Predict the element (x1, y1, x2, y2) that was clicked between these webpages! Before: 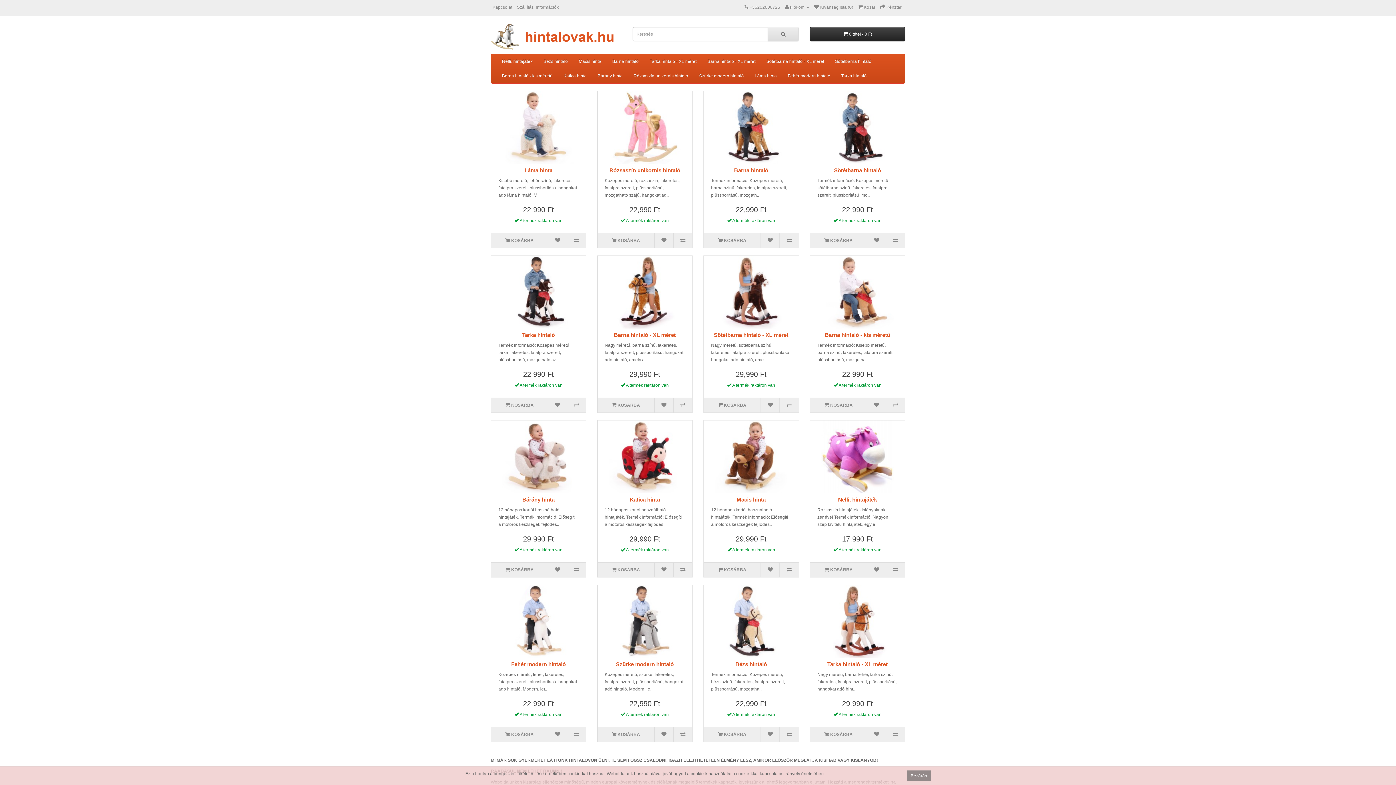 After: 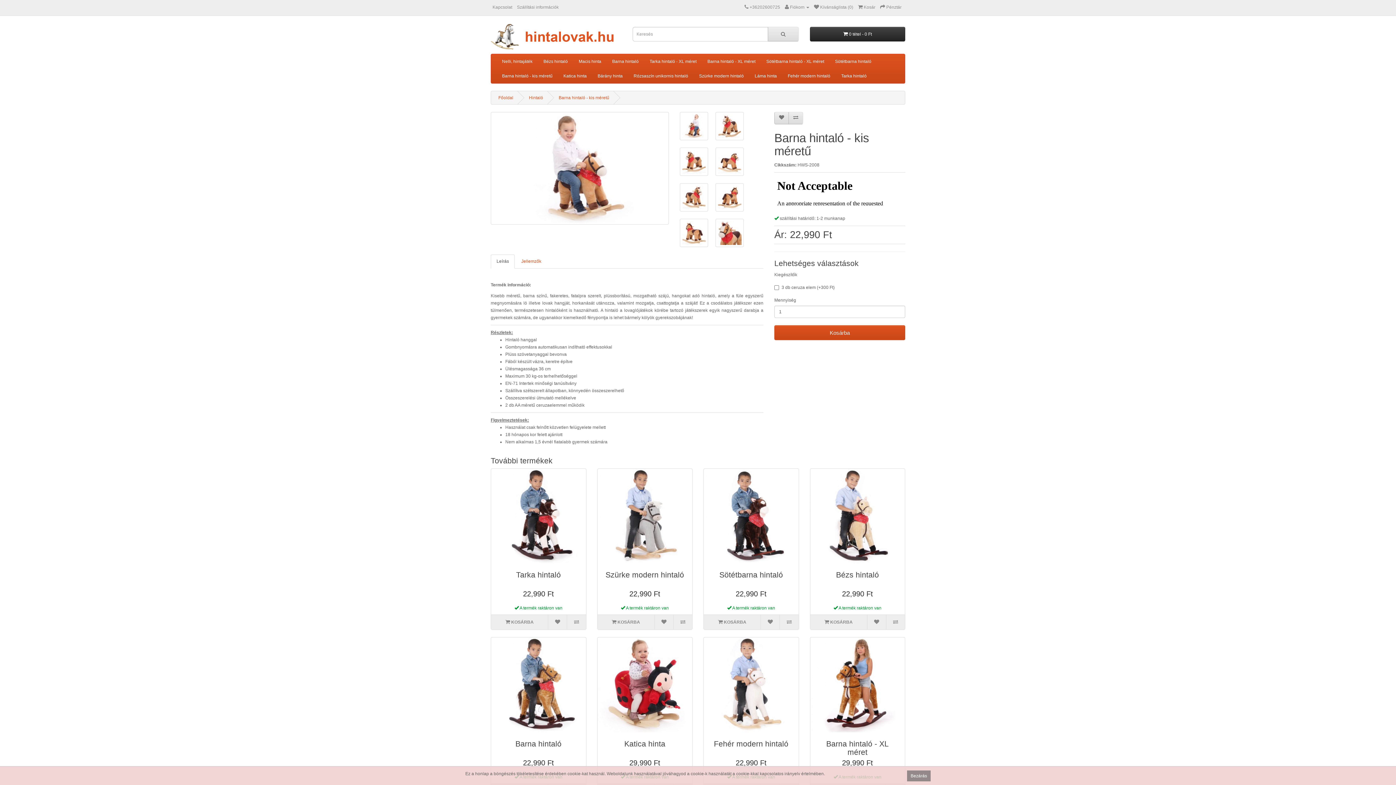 Action: bbox: (810, 255, 905, 328)